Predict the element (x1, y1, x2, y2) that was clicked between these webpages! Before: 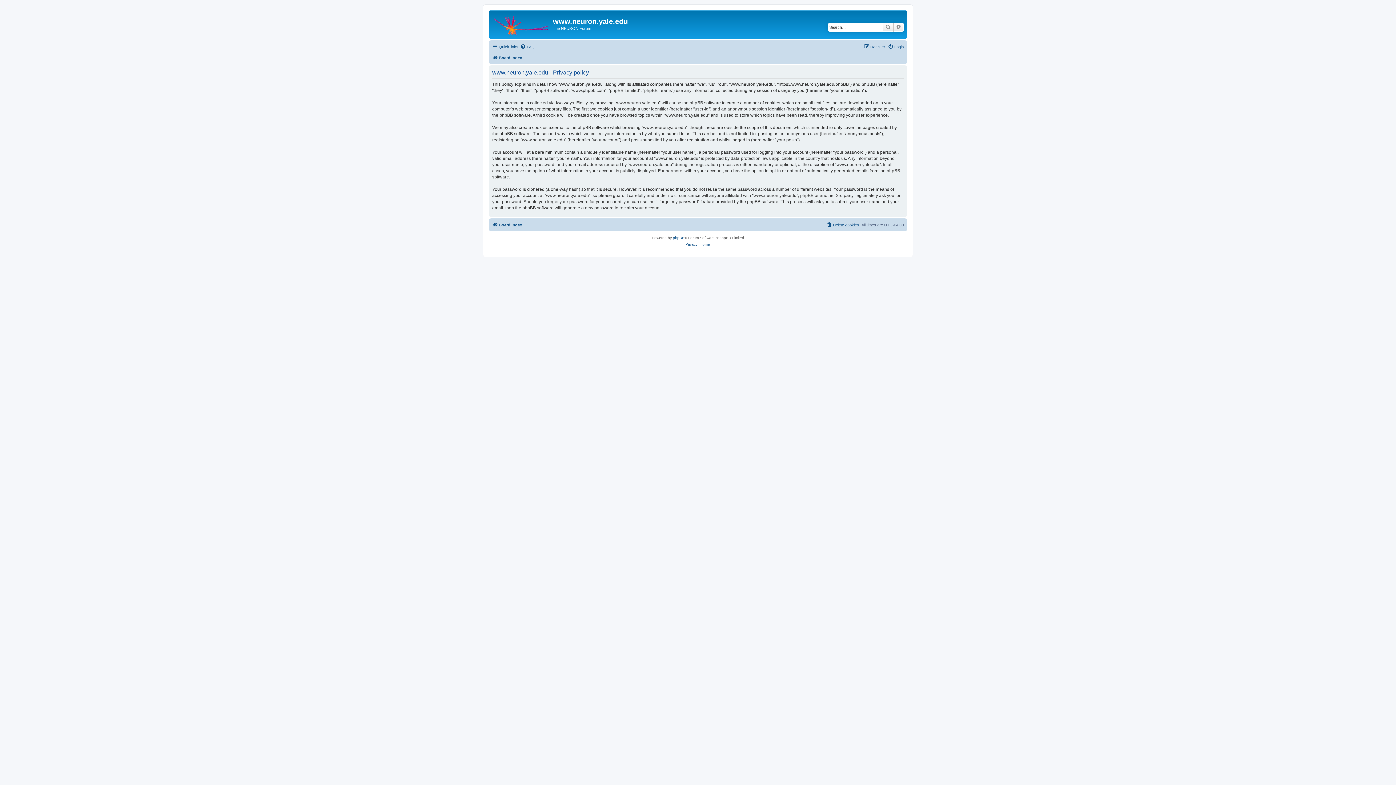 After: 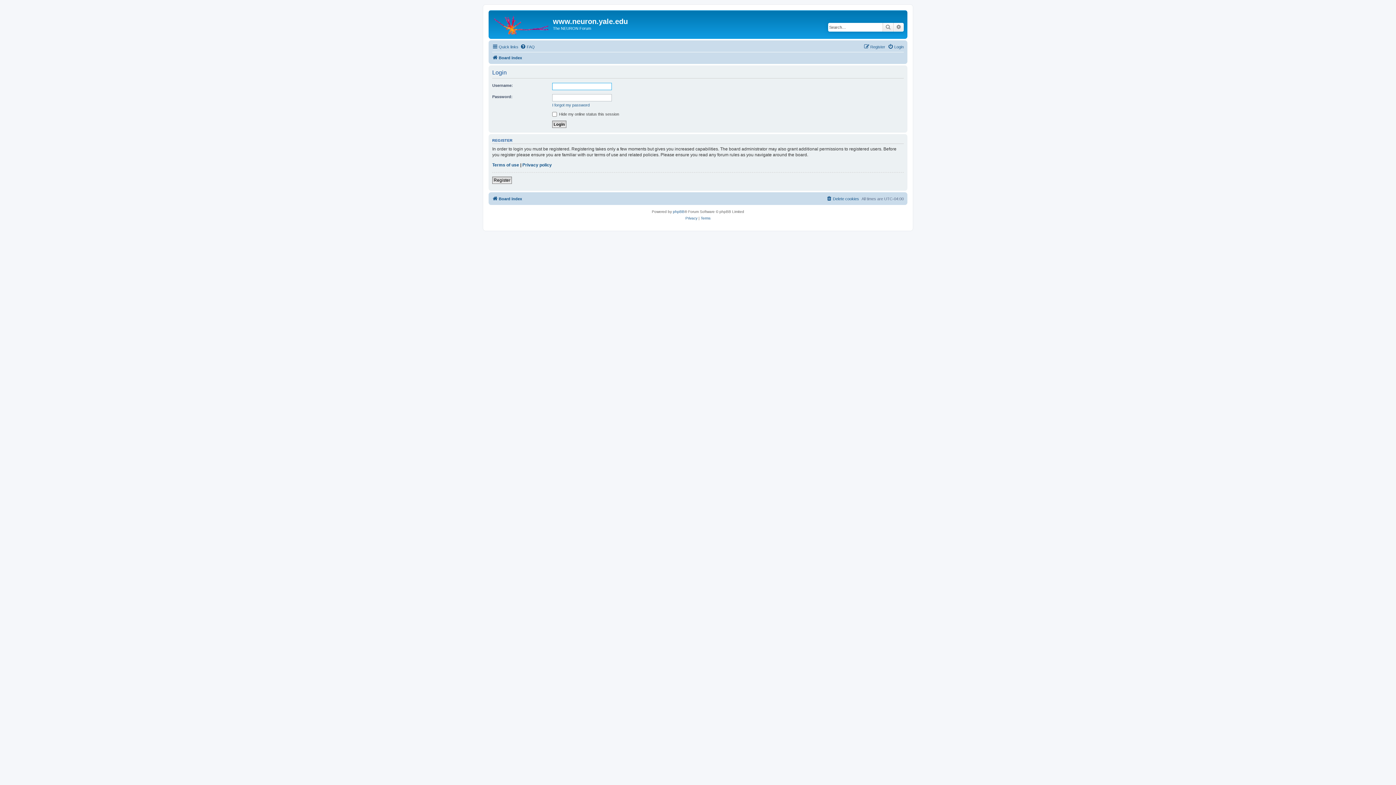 Action: bbox: (888, 42, 904, 51) label: Login